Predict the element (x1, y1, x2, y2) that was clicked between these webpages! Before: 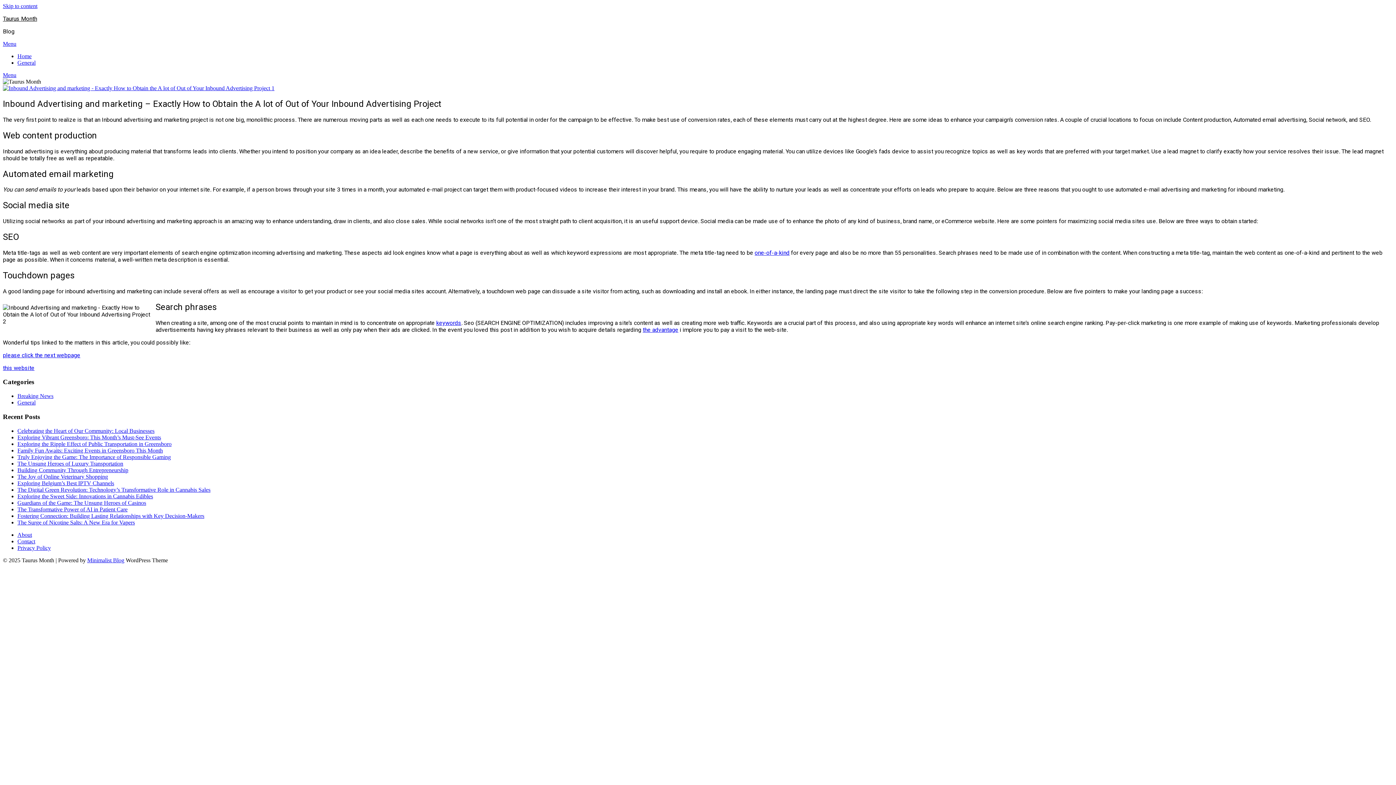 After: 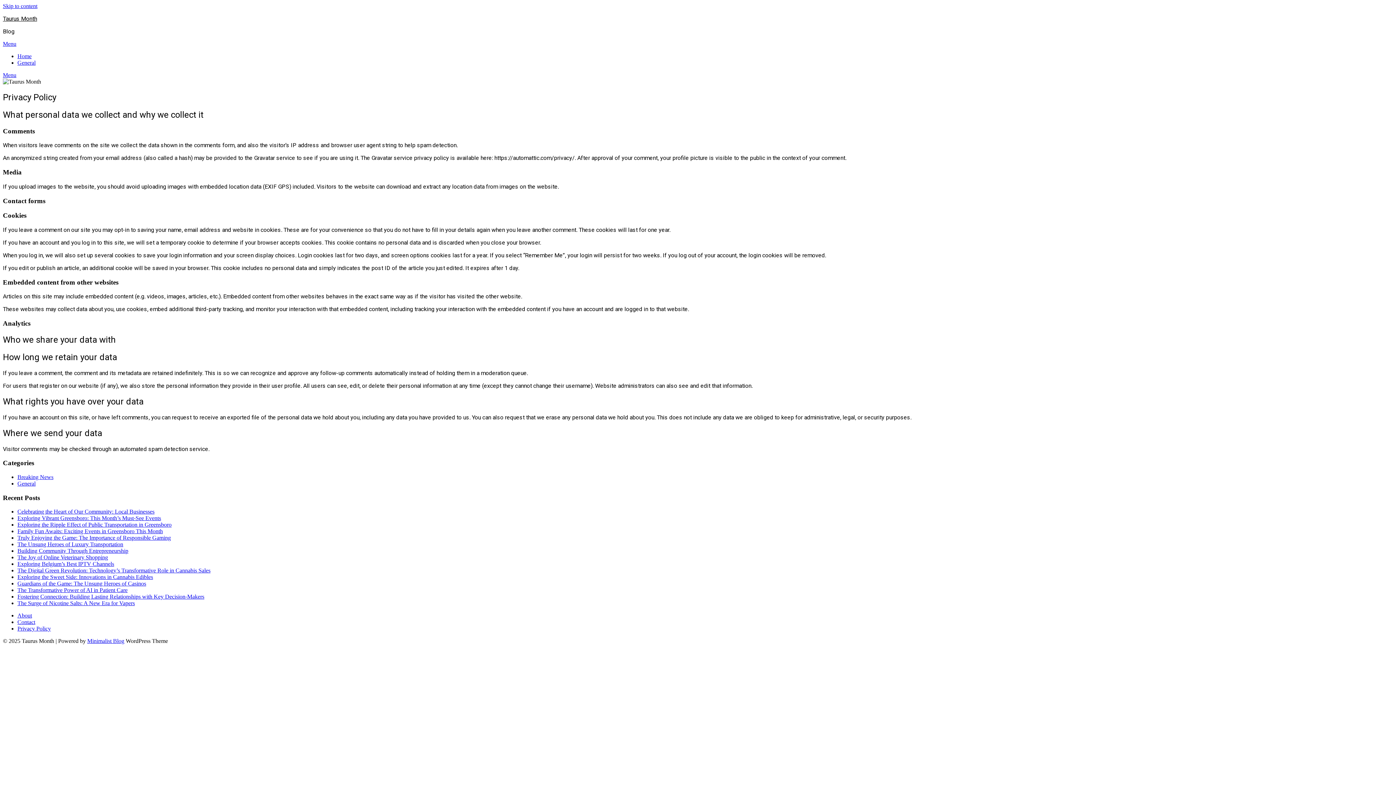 Action: bbox: (17, 544, 50, 551) label: Privacy Policy